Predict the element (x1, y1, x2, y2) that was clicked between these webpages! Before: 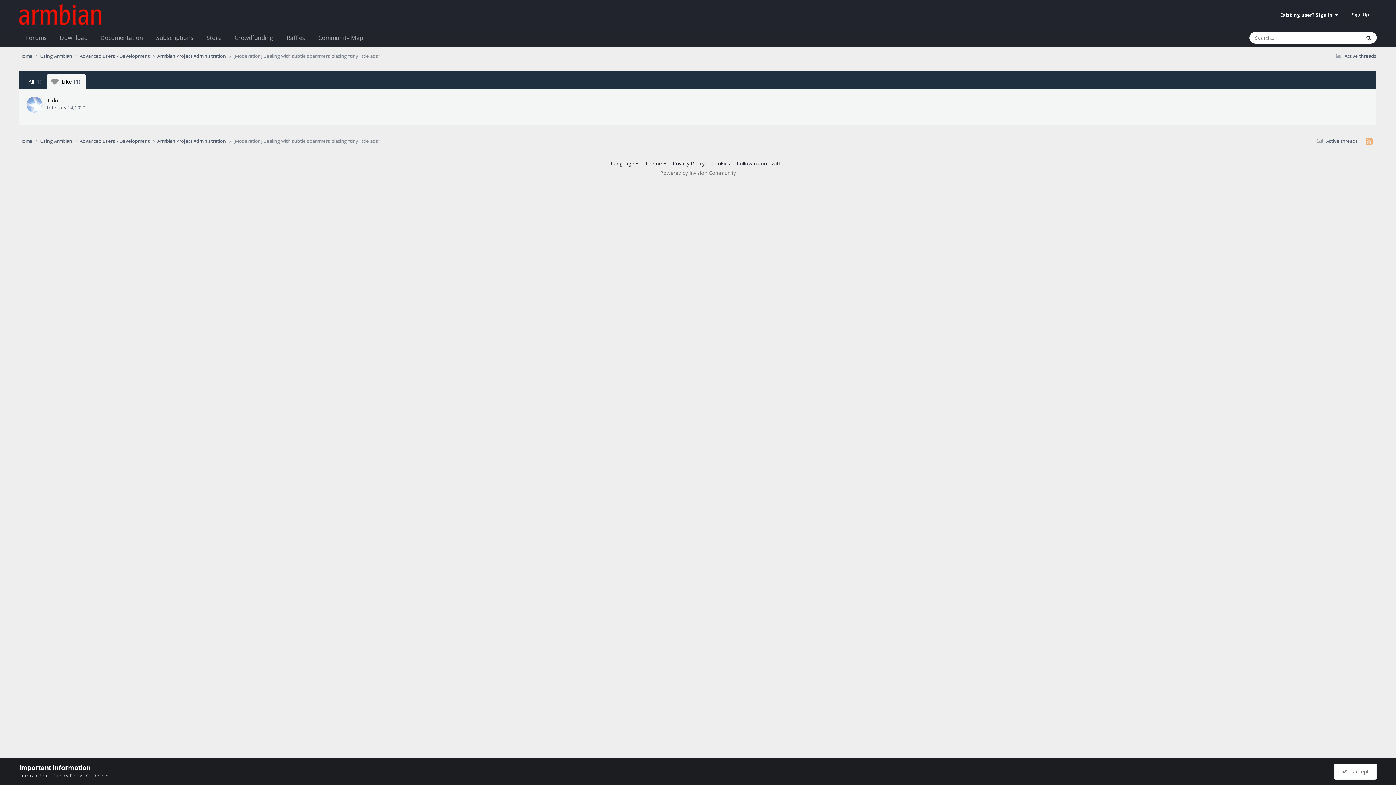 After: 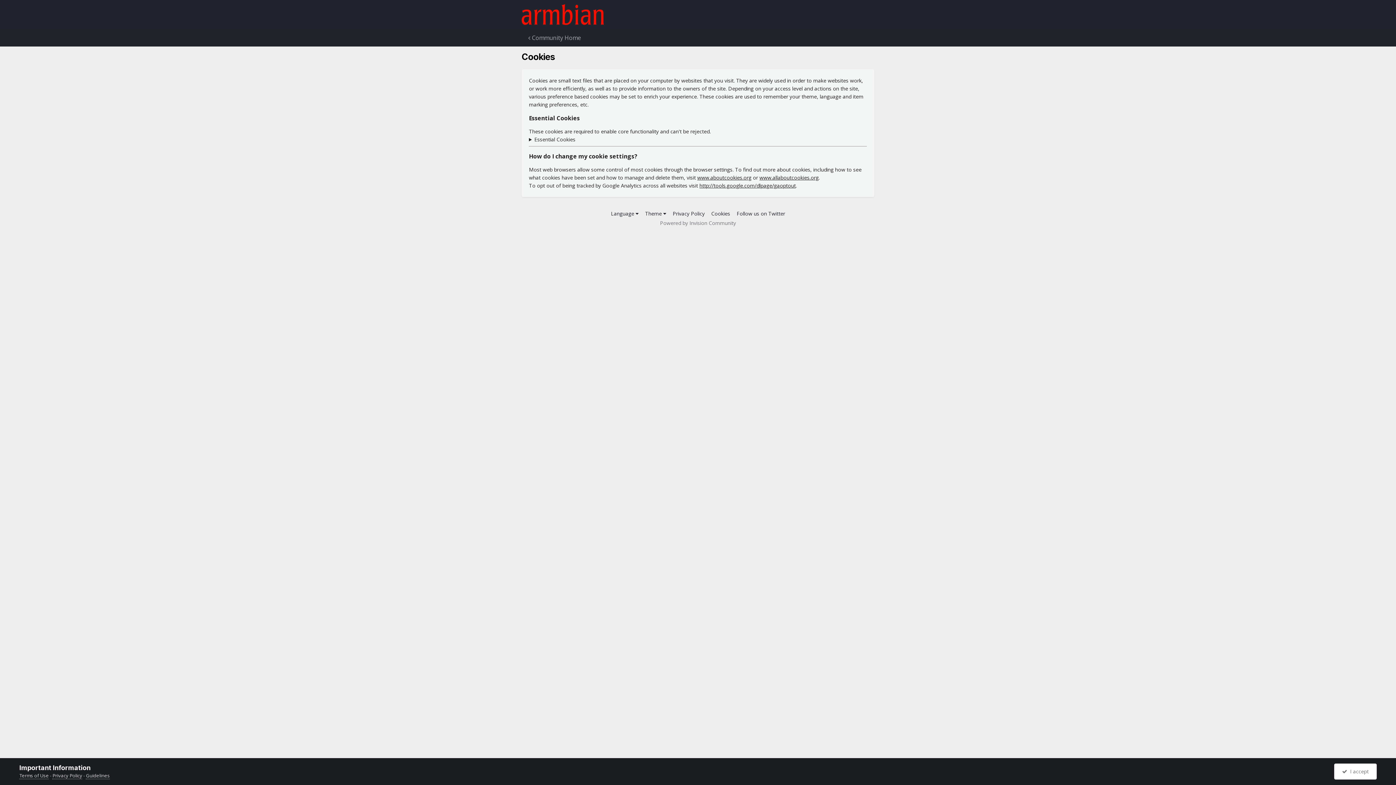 Action: bbox: (711, 159, 730, 166) label: Cookies